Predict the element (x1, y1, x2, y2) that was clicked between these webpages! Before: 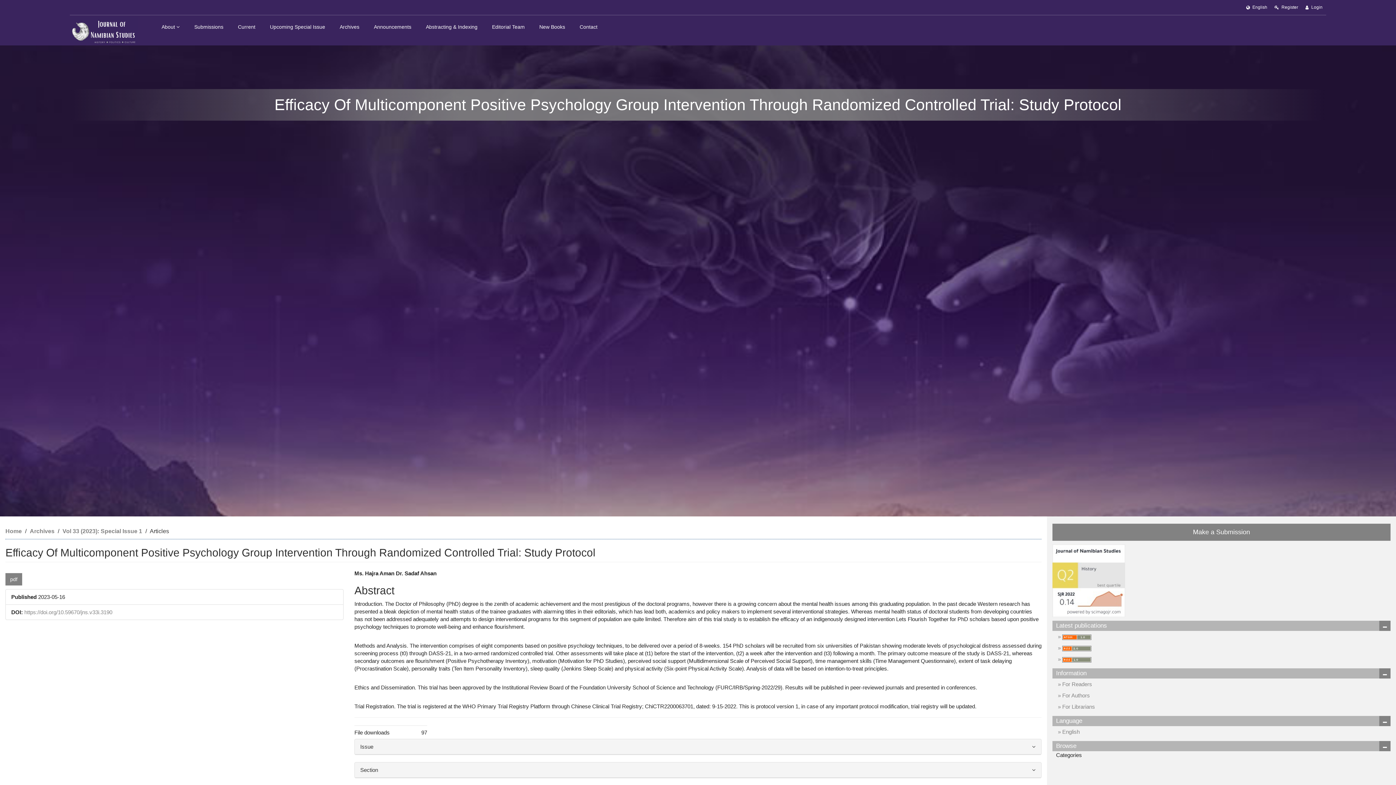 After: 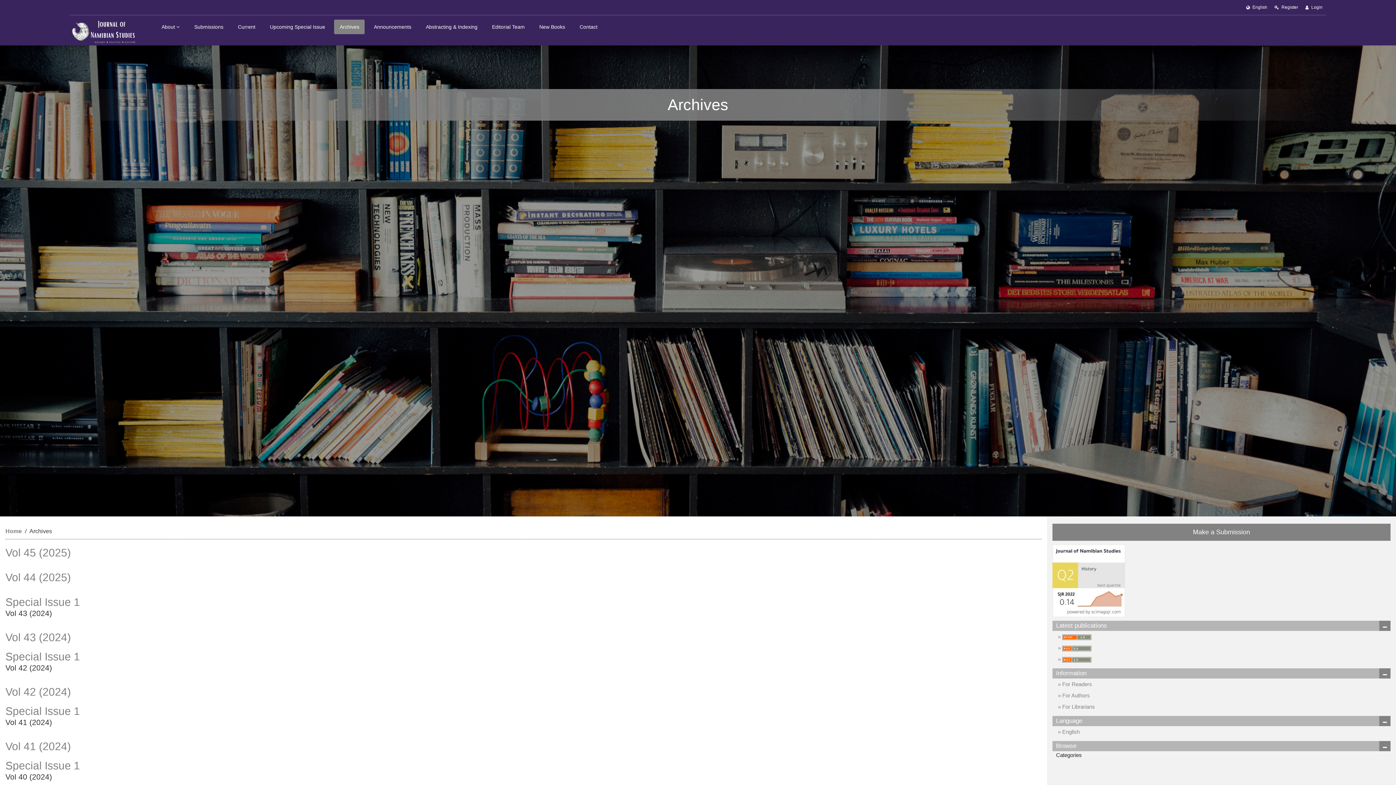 Action: bbox: (29, 528, 54, 534) label: Archives